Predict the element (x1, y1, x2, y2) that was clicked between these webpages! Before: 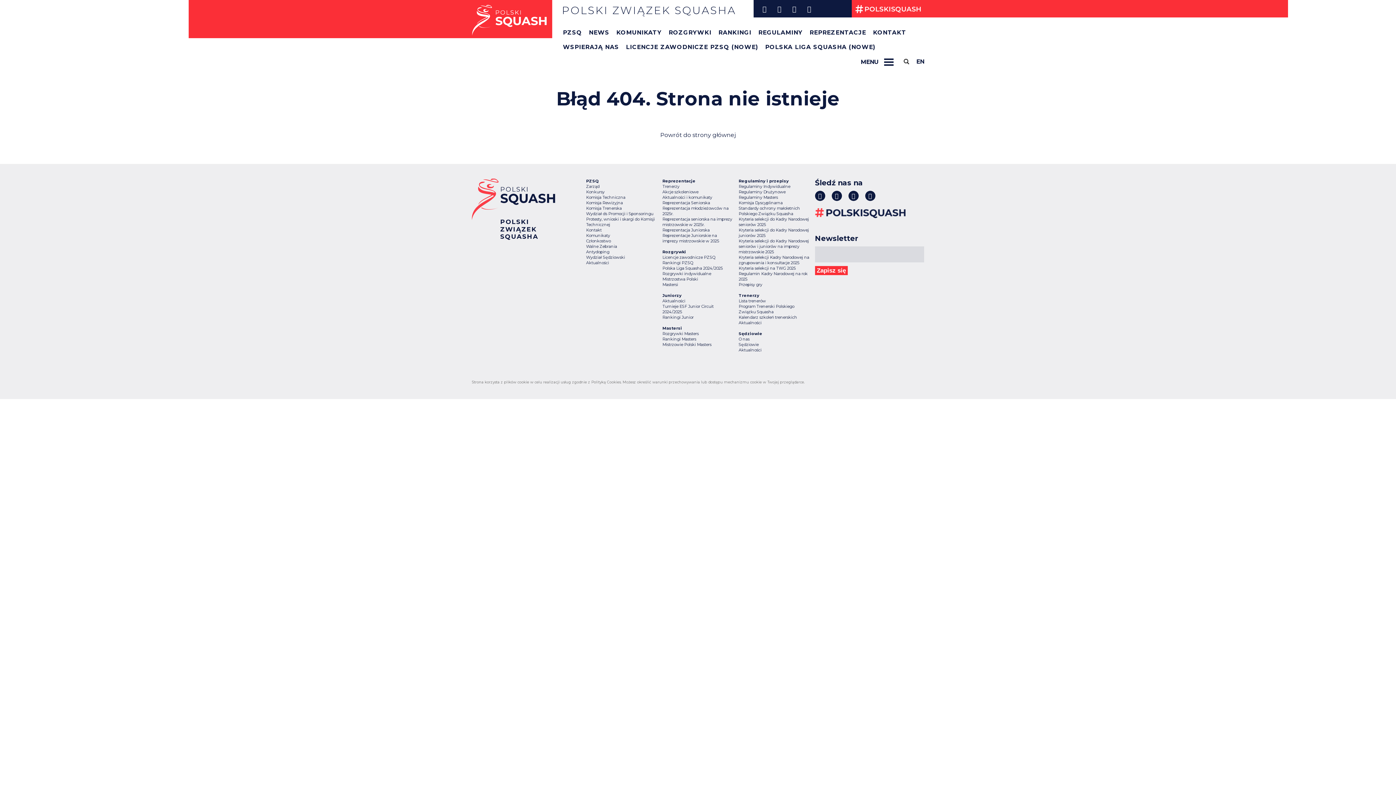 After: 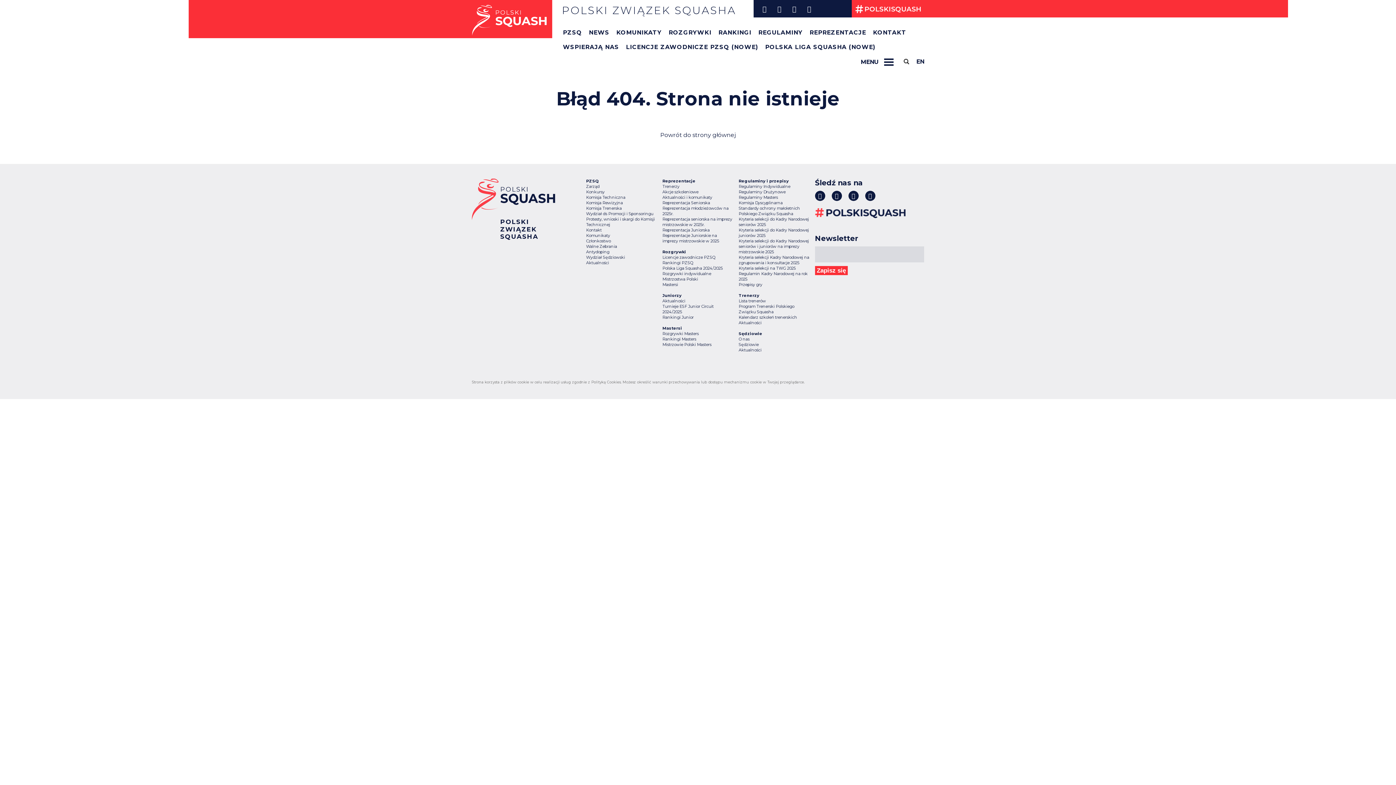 Action: bbox: (831, 191, 842, 201)